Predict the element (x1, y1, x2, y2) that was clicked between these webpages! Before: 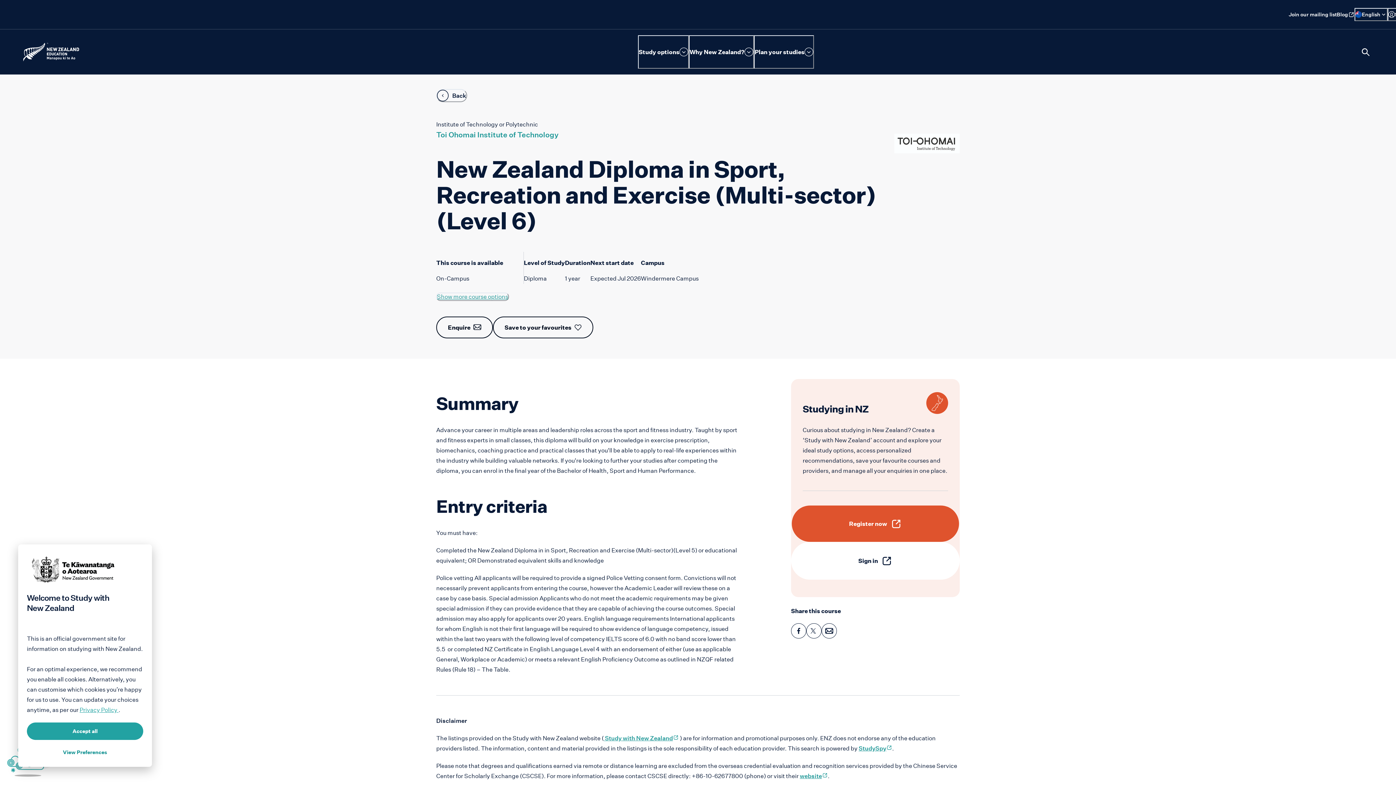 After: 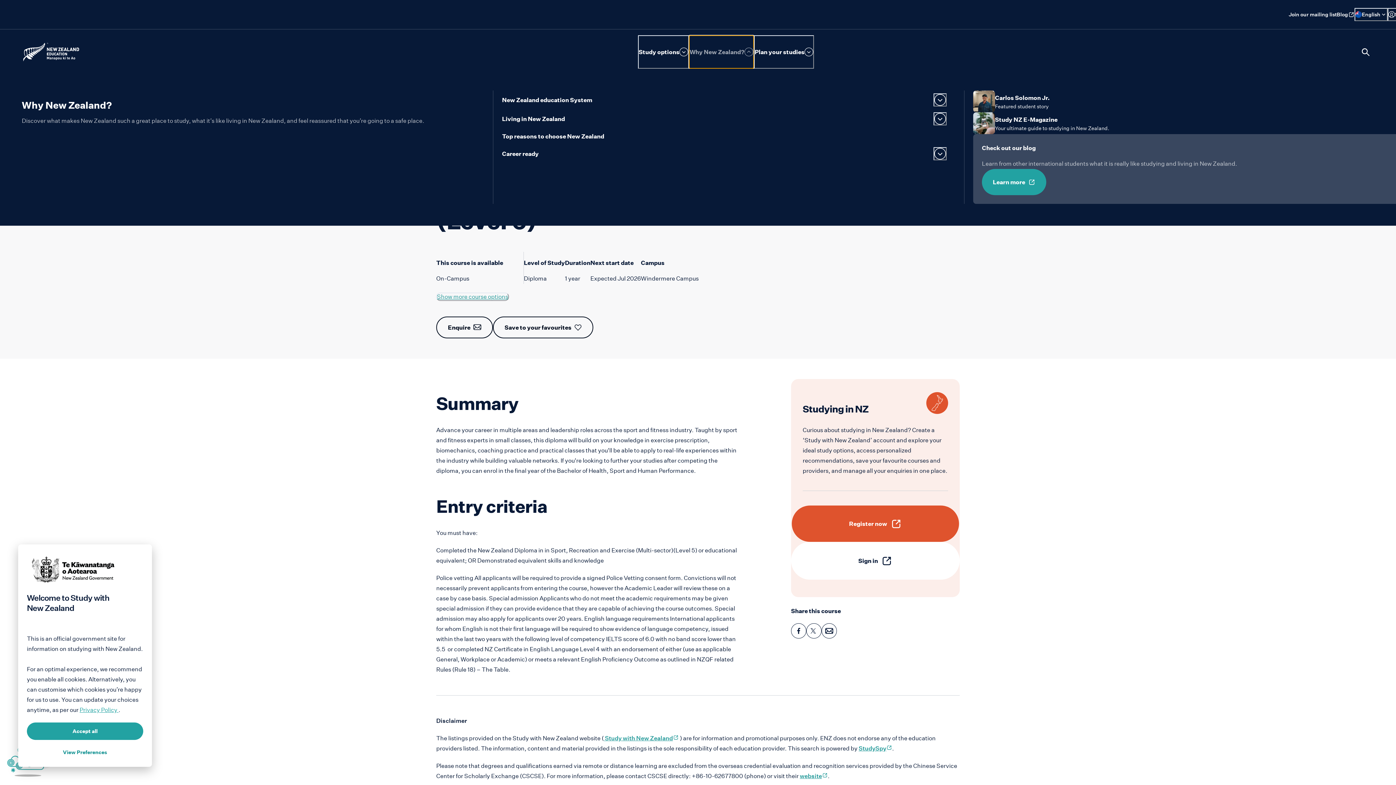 Action: label: Why New Zealand? bbox: (689, 35, 754, 68)